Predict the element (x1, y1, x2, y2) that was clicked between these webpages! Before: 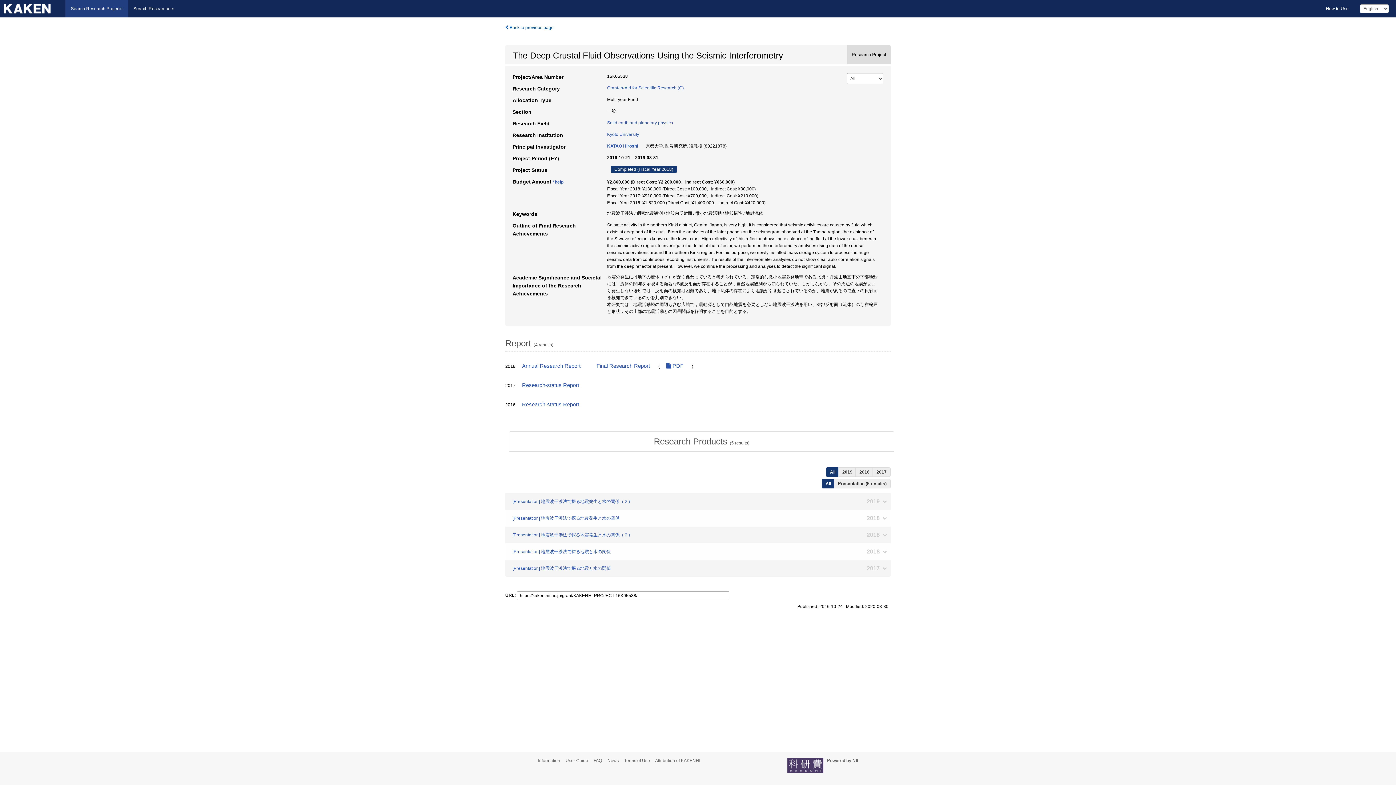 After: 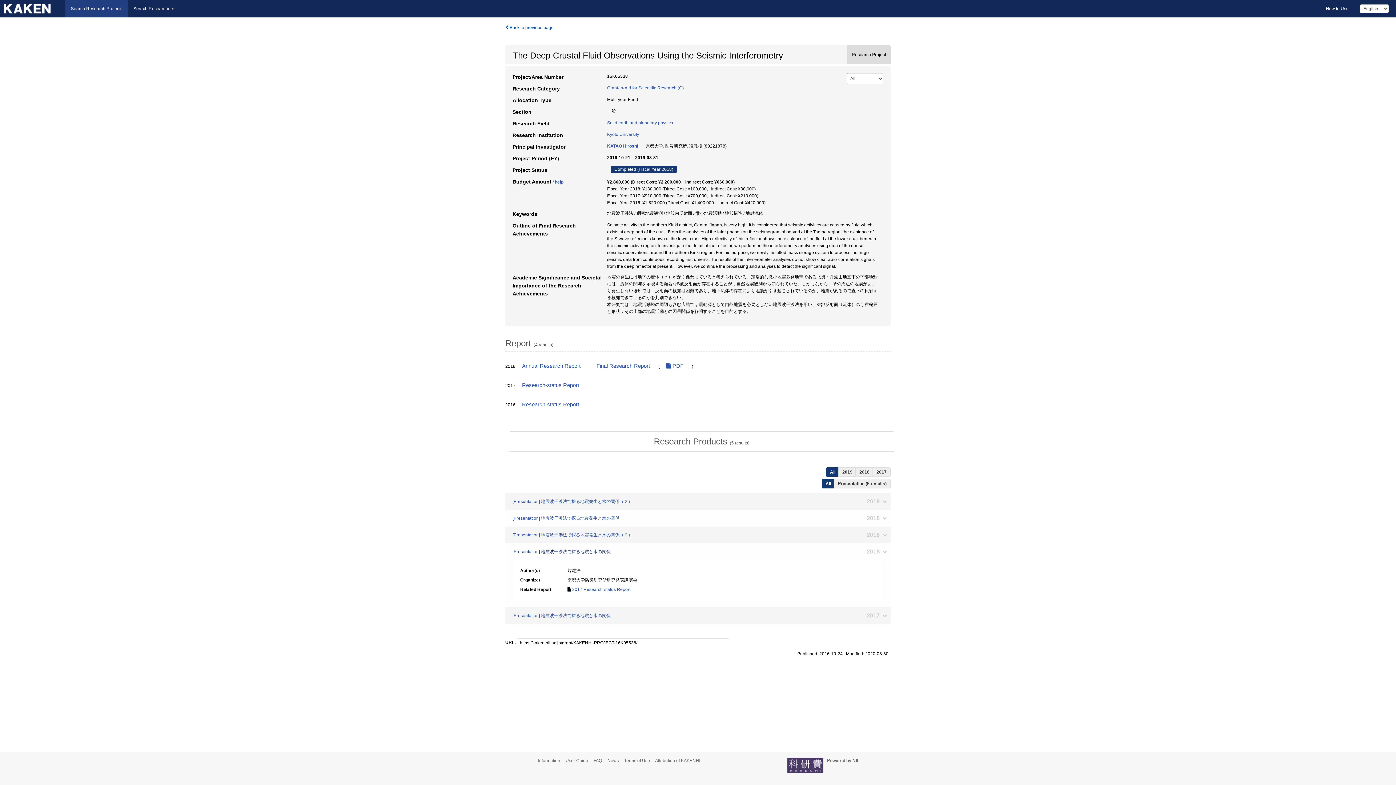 Action: bbox: (505, 543, 890, 560) label: [Presentation] 地震波干渉法で探る地震と水の関係
2018